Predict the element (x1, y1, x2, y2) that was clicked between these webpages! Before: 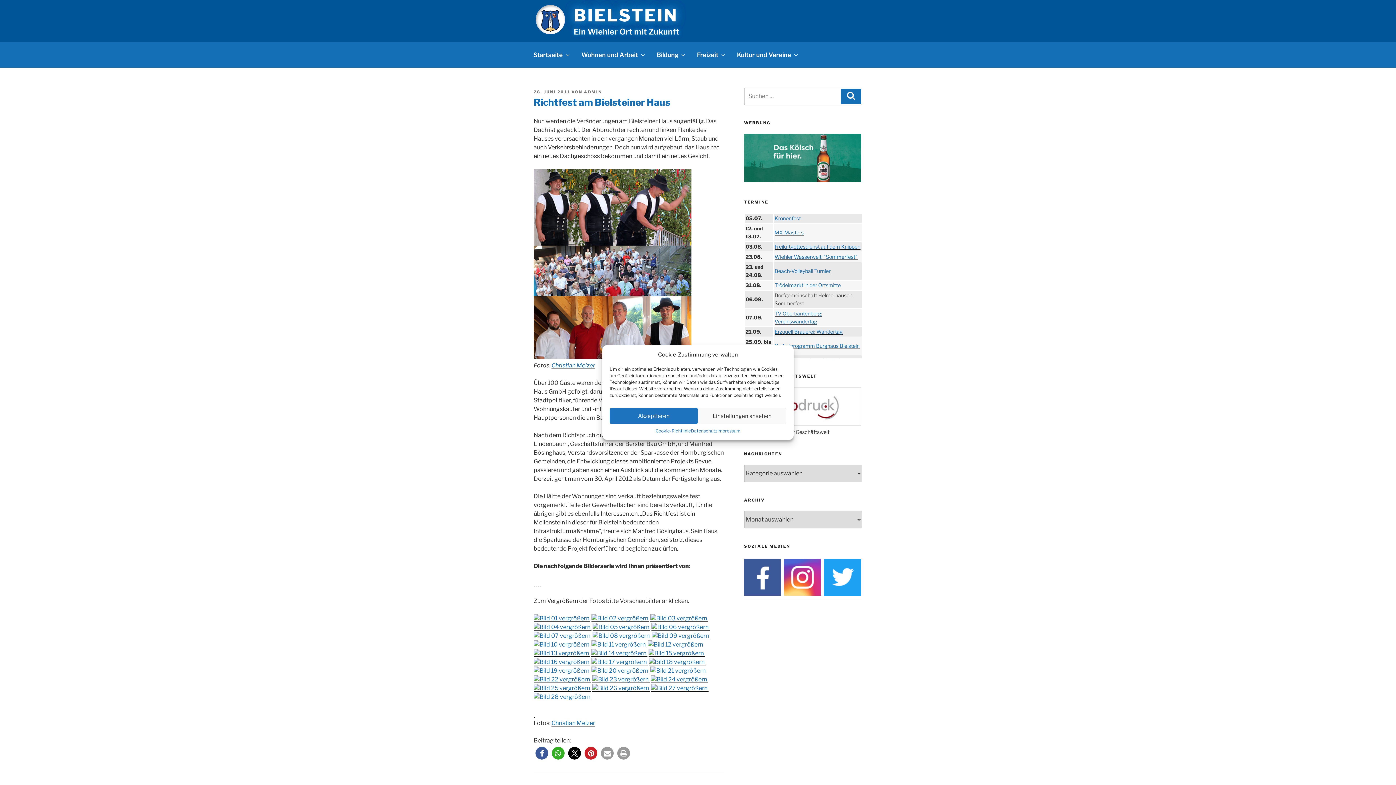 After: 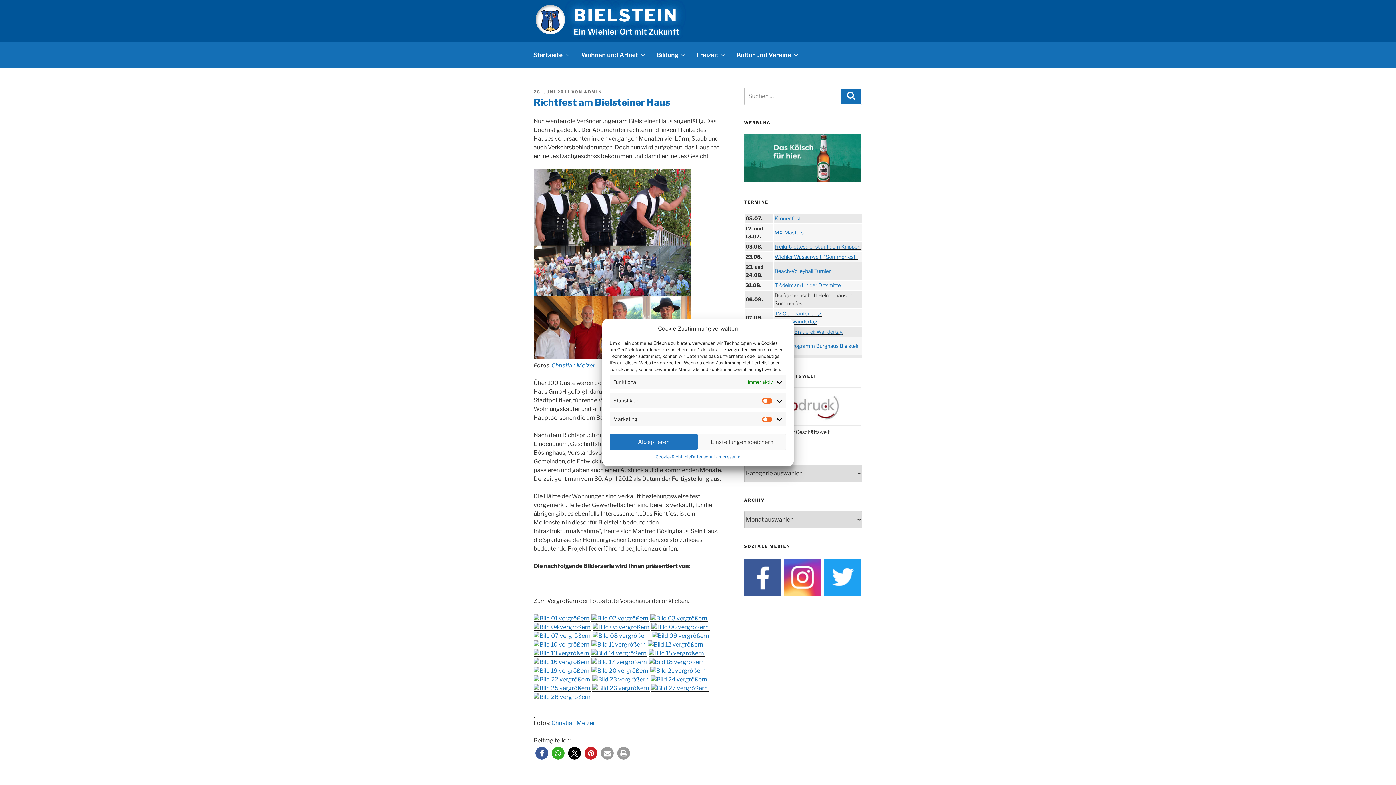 Action: label: Einstellungen ansehen bbox: (698, 408, 786, 424)